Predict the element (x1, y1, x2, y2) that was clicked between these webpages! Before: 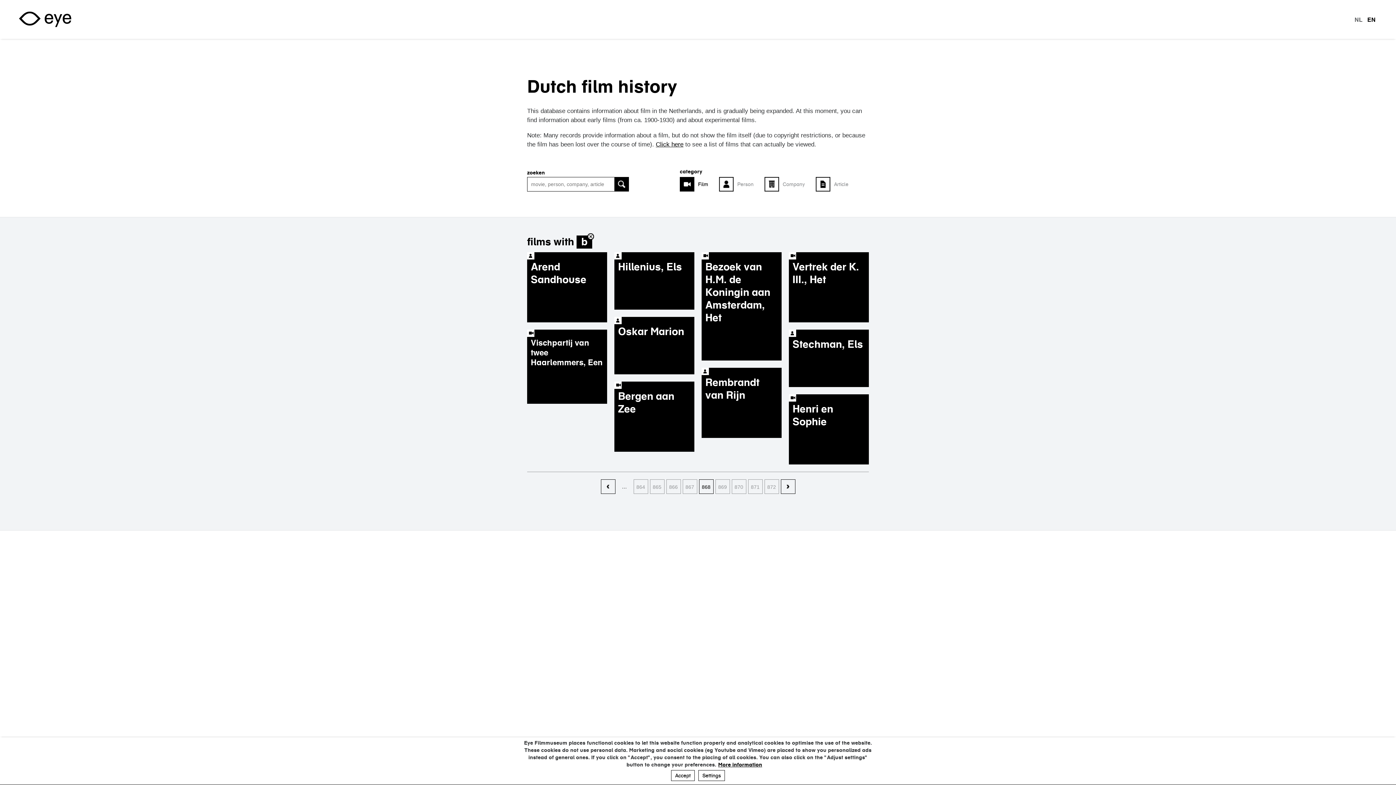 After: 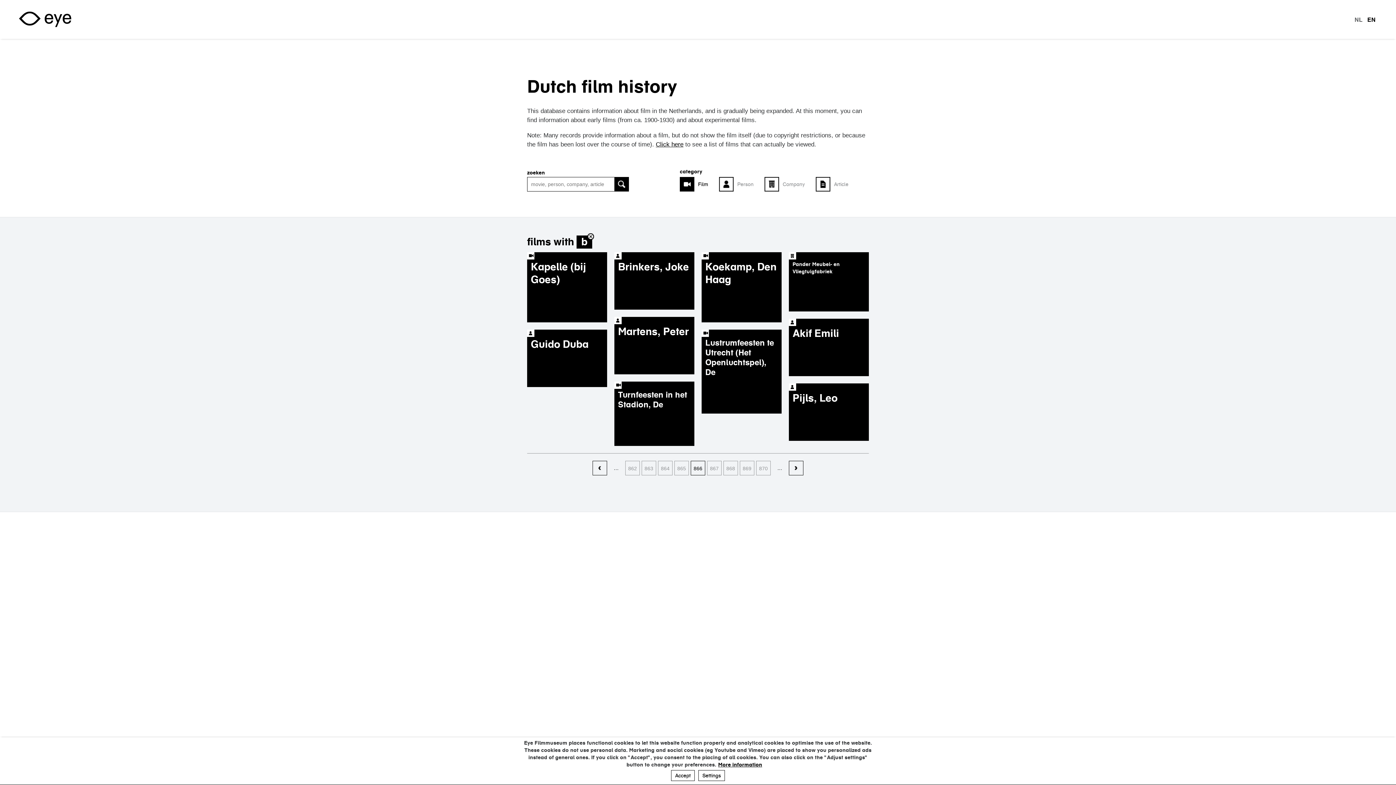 Action: label: 866 bbox: (666, 480, 680, 494)